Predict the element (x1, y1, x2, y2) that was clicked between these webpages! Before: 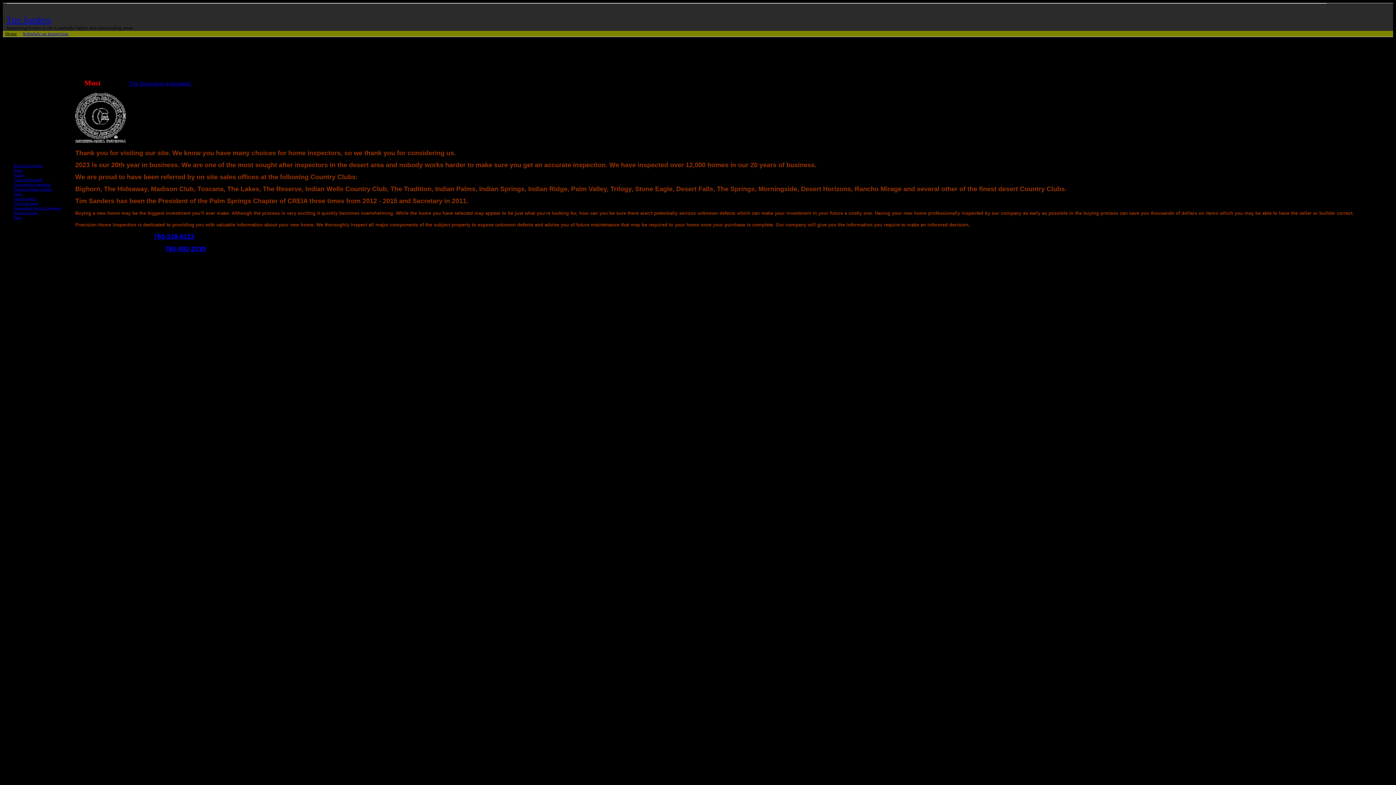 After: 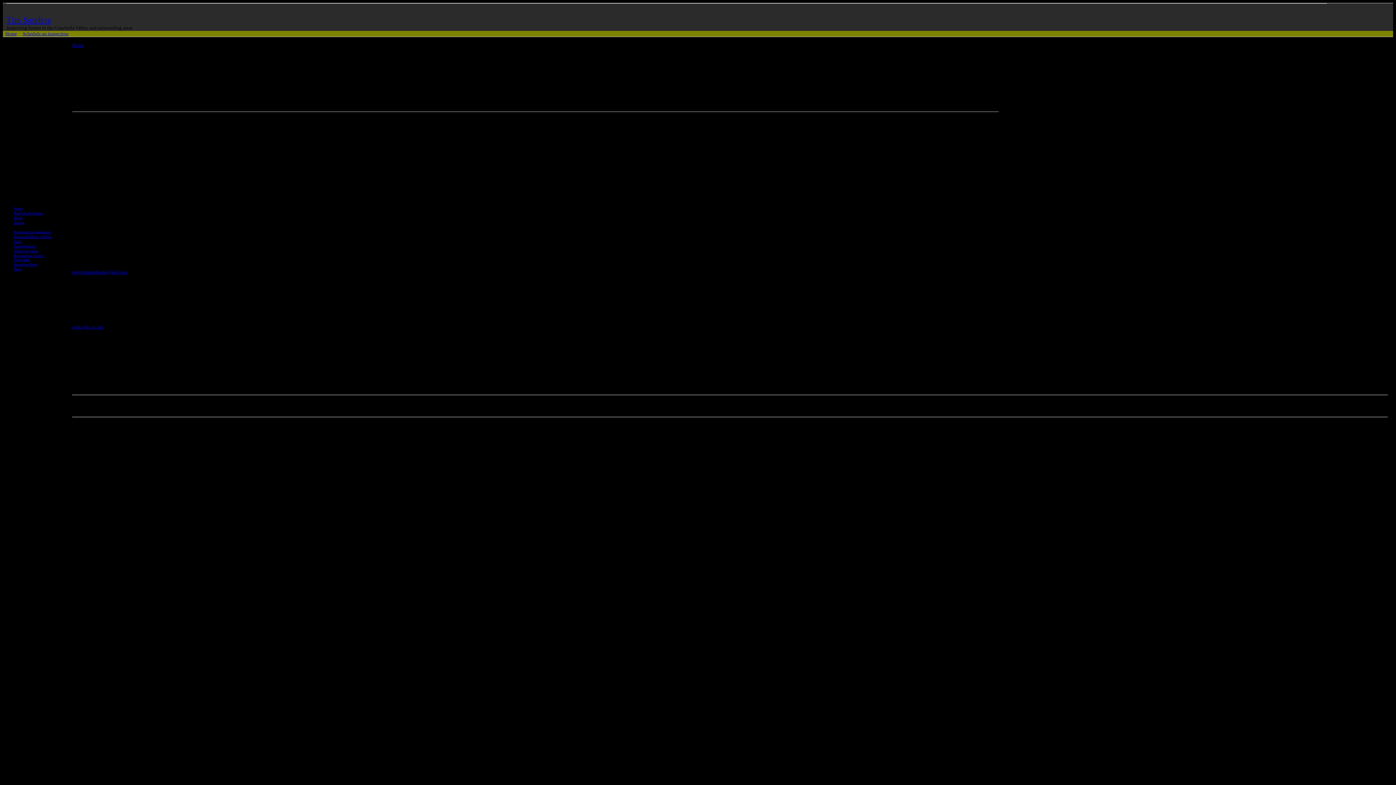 Action: bbox: (13, 177, 42, 181) label: Client Testimonials